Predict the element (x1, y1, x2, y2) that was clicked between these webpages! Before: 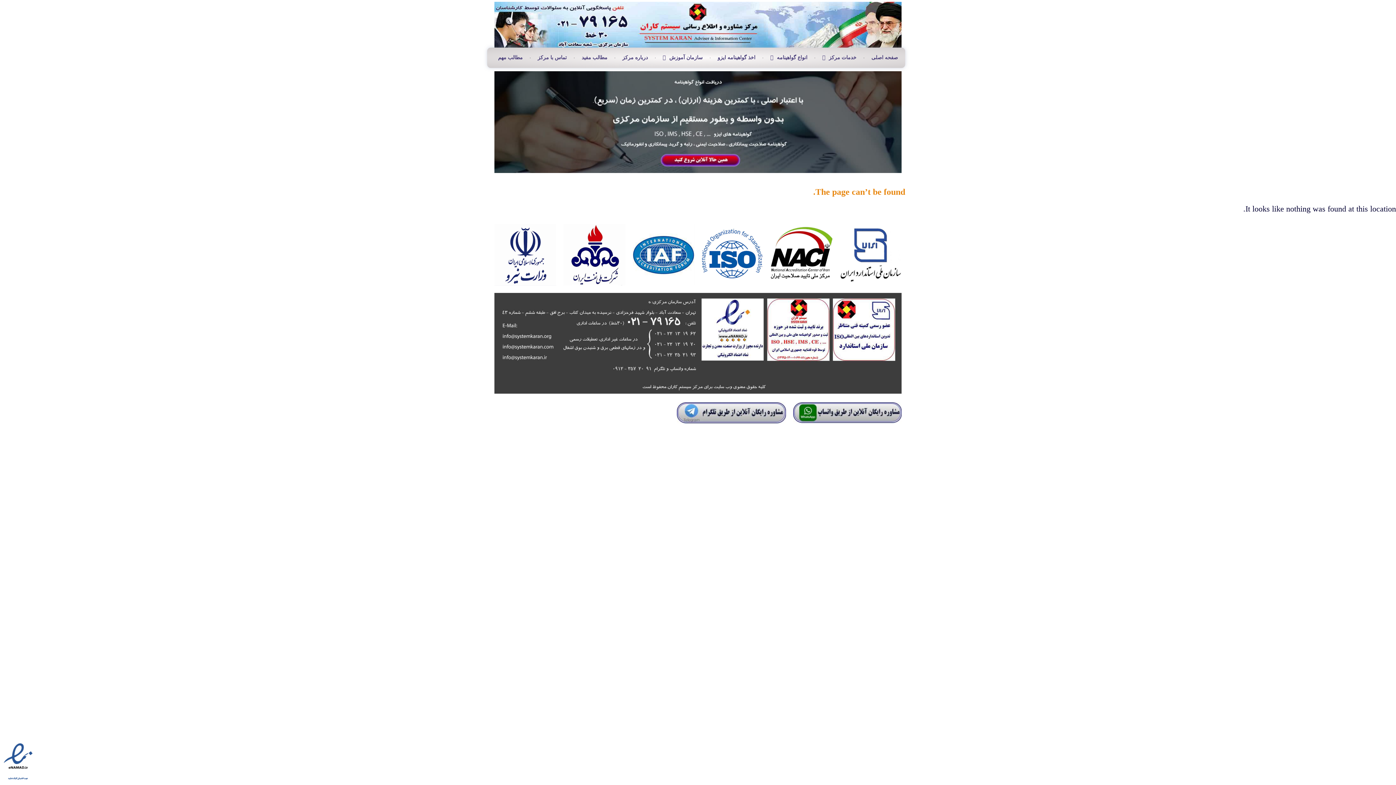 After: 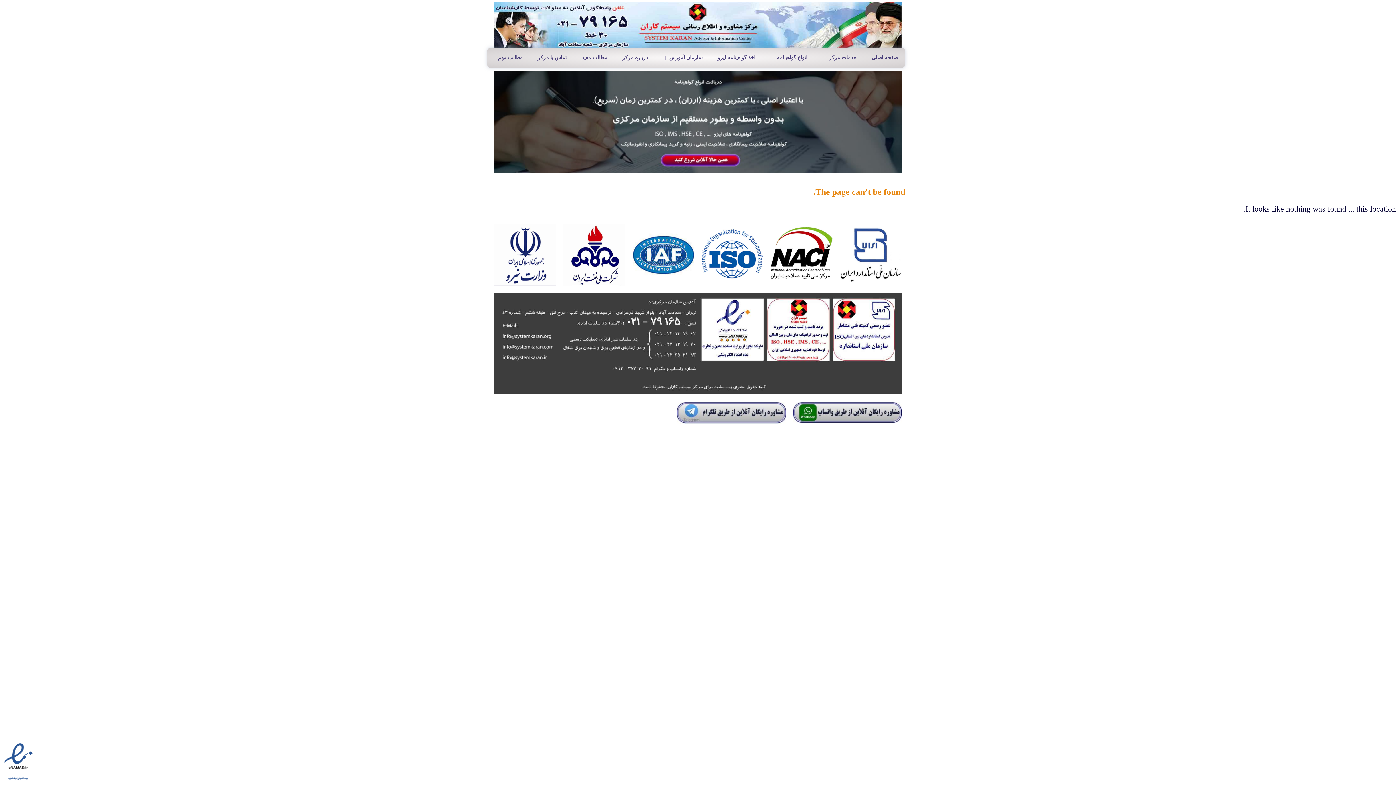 Action: bbox: (701, 223, 763, 285)